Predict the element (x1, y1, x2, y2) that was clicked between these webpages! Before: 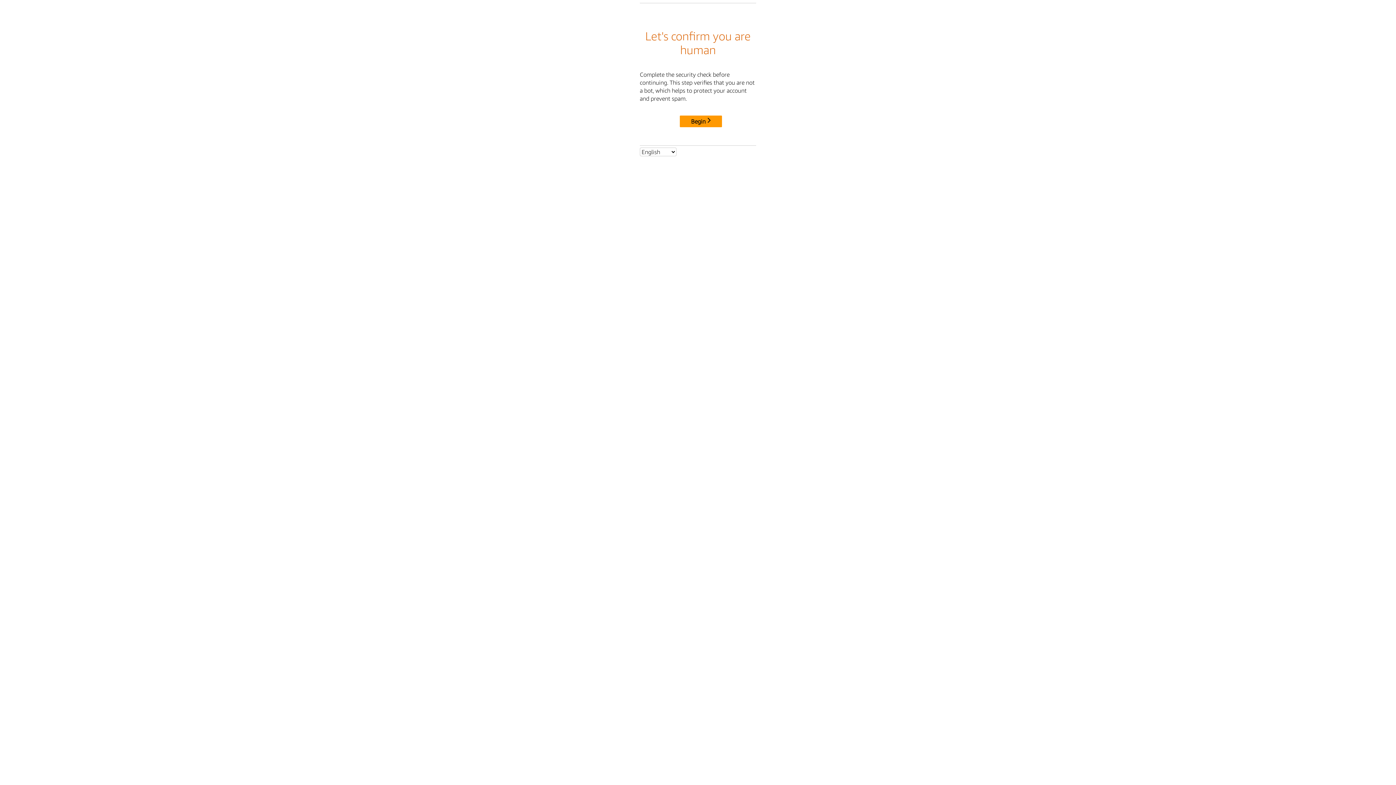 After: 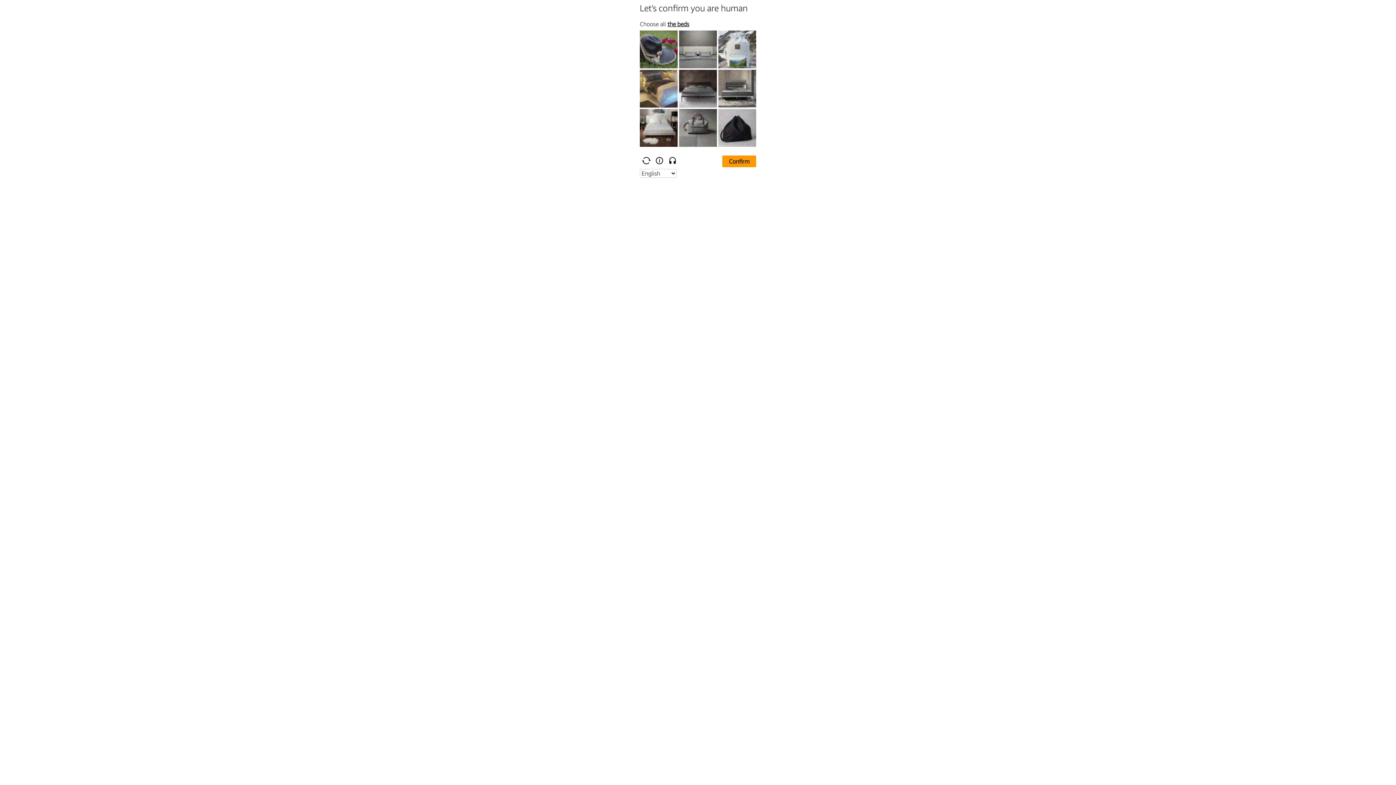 Action: label: Begin bbox: (680, 115, 722, 127)